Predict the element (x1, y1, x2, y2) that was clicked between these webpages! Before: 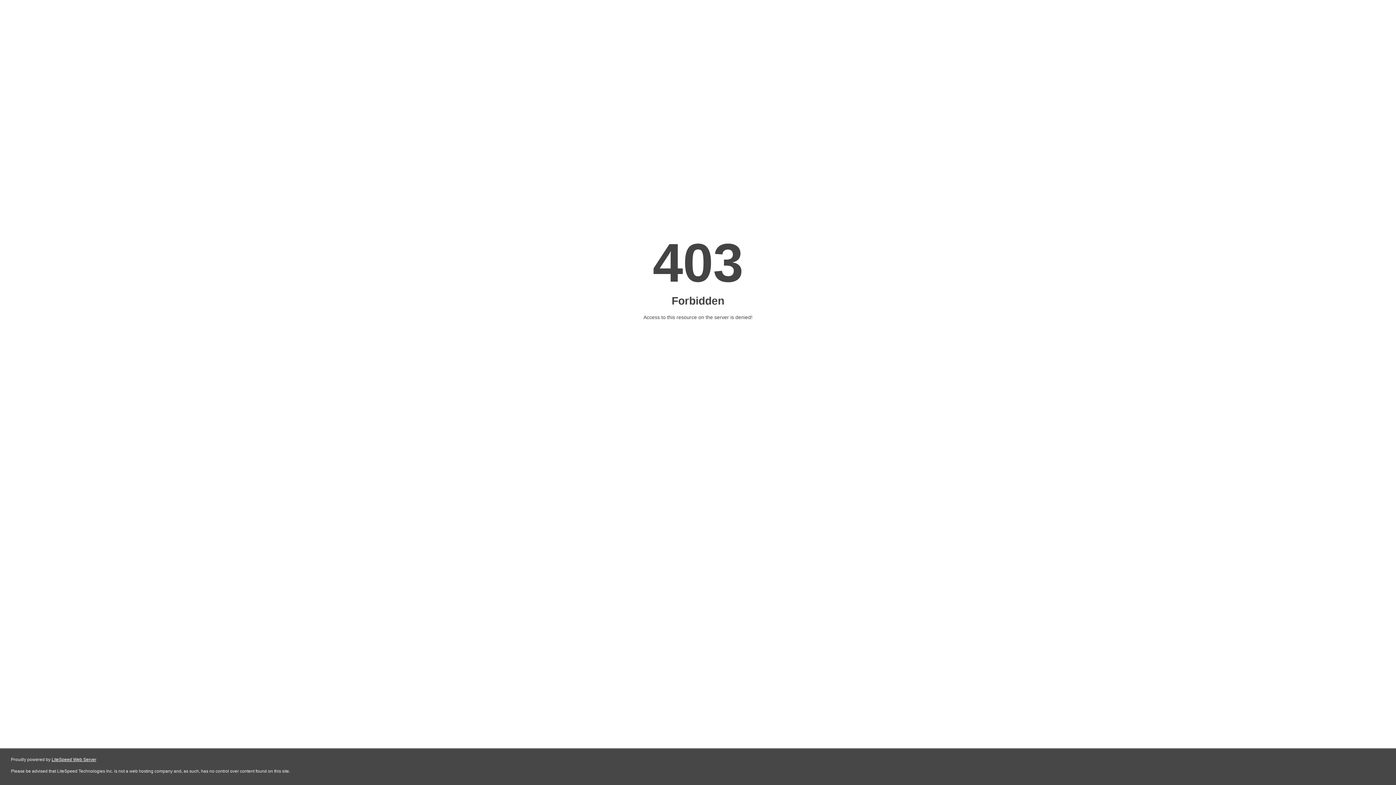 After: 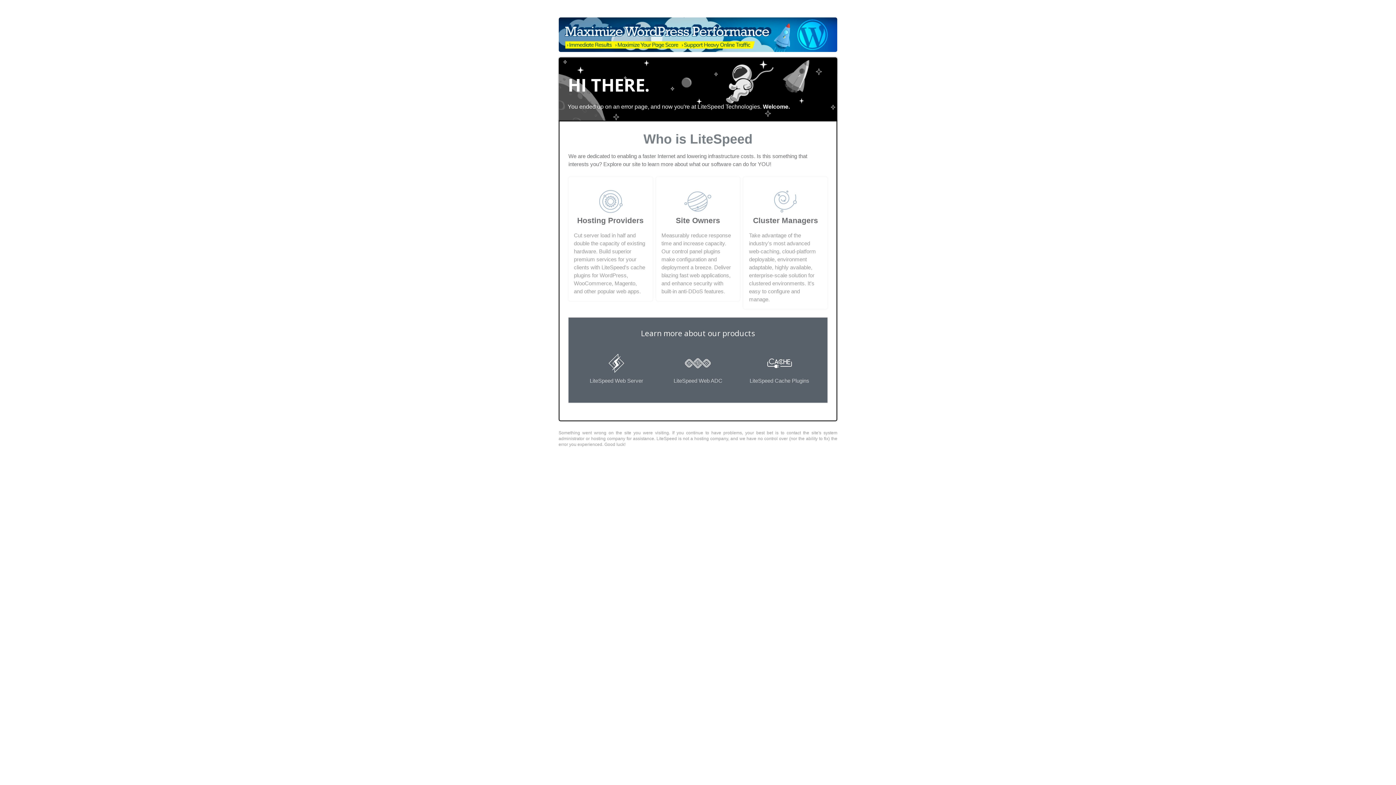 Action: bbox: (51, 757, 96, 762) label: LiteSpeed Web Server